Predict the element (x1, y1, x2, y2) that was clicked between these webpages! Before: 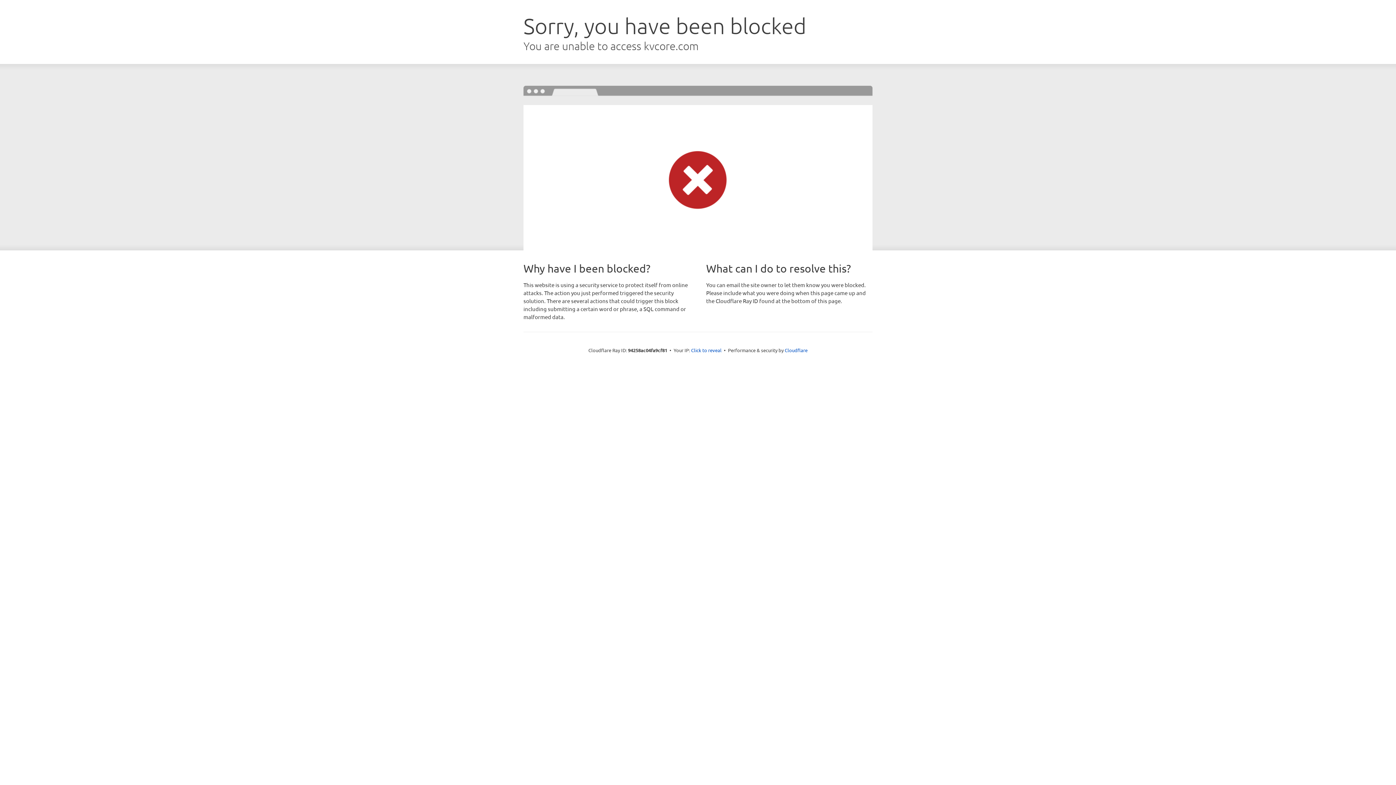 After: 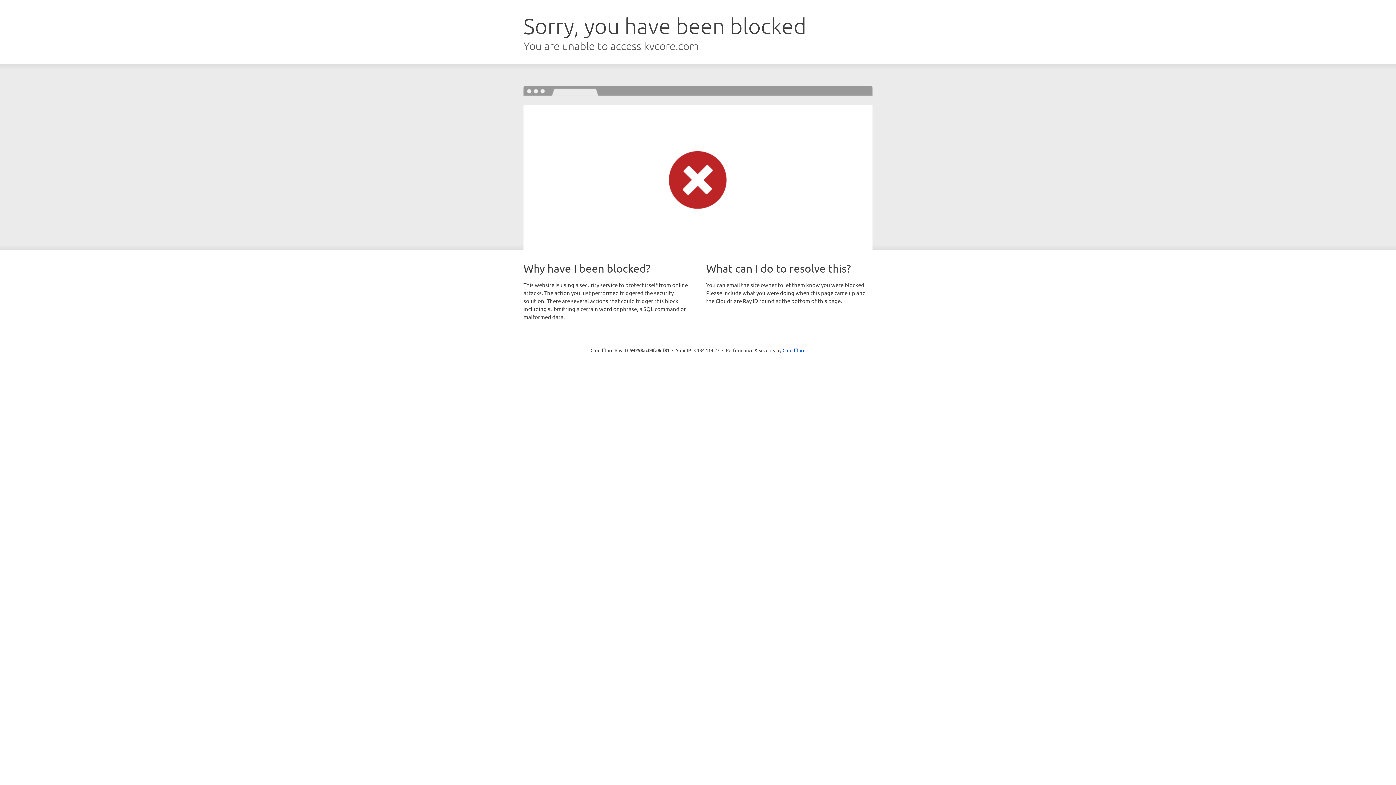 Action: bbox: (691, 346, 721, 353) label: Click to reveal